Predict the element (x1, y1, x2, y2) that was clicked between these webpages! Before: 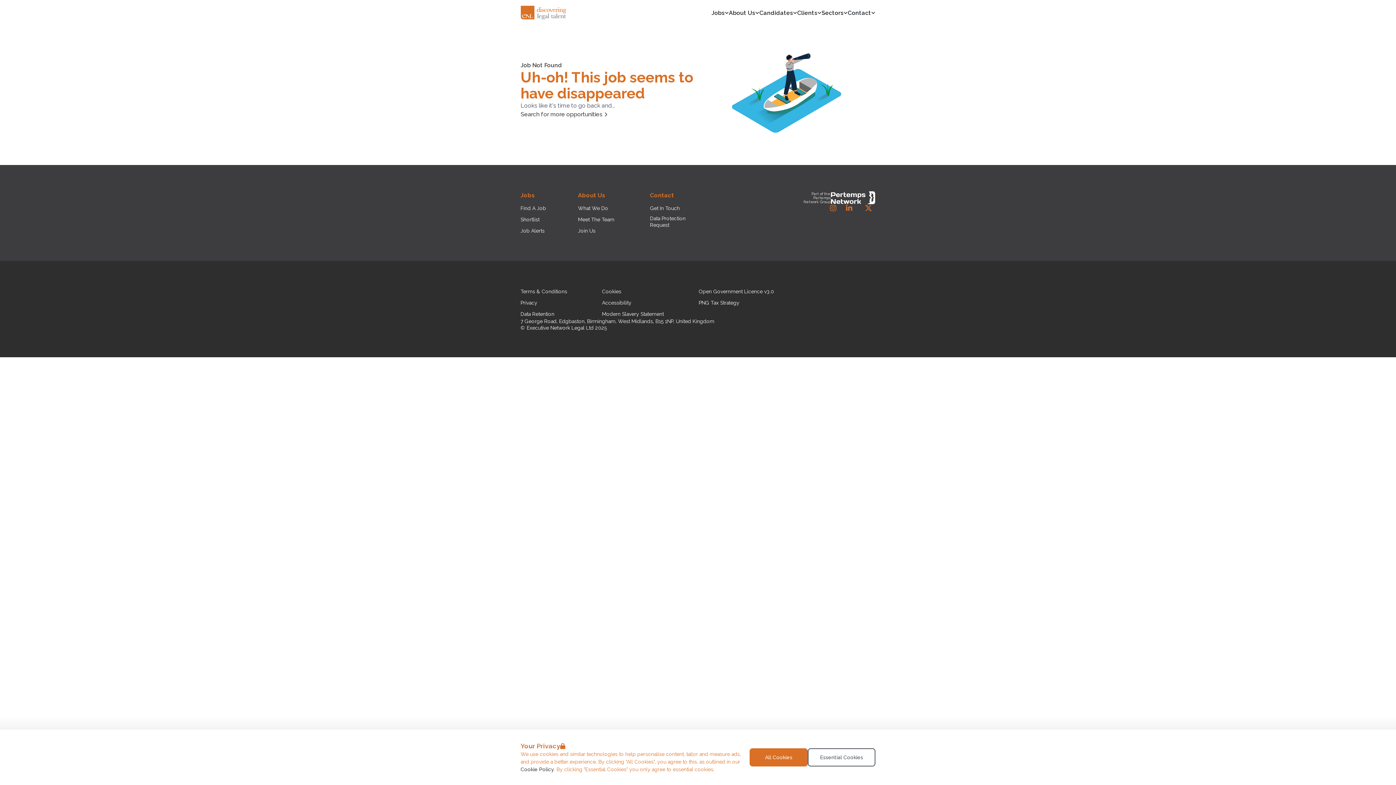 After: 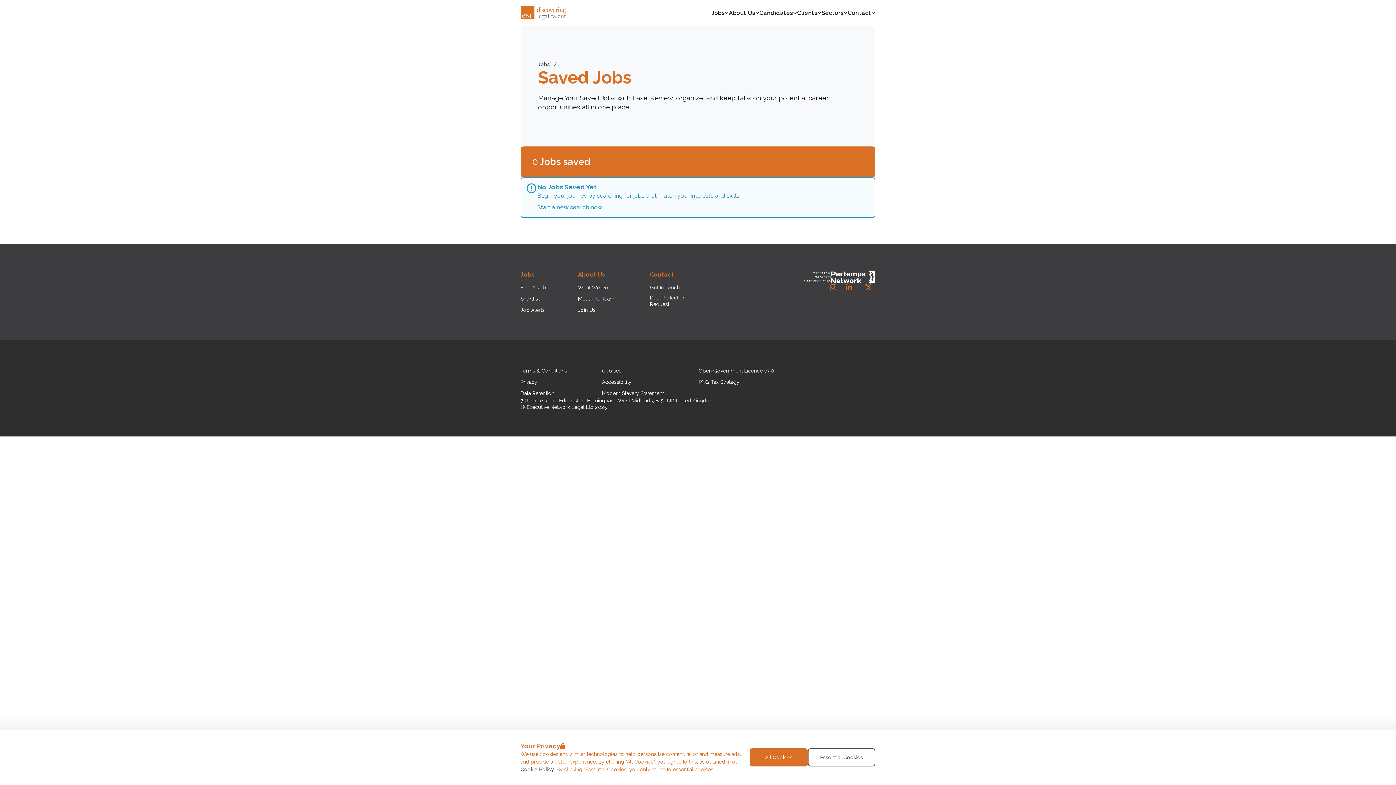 Action: label: Shortlist bbox: (520, 216, 539, 222)